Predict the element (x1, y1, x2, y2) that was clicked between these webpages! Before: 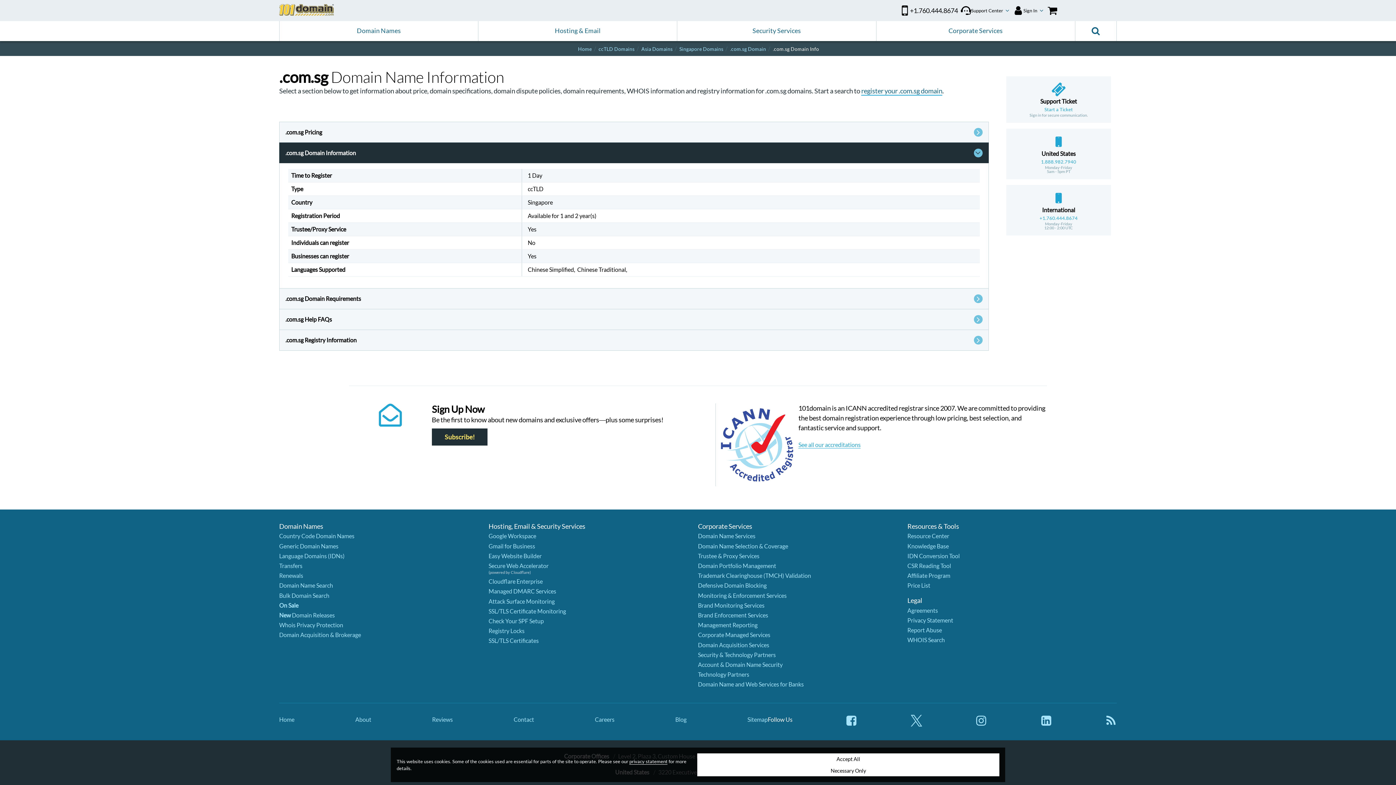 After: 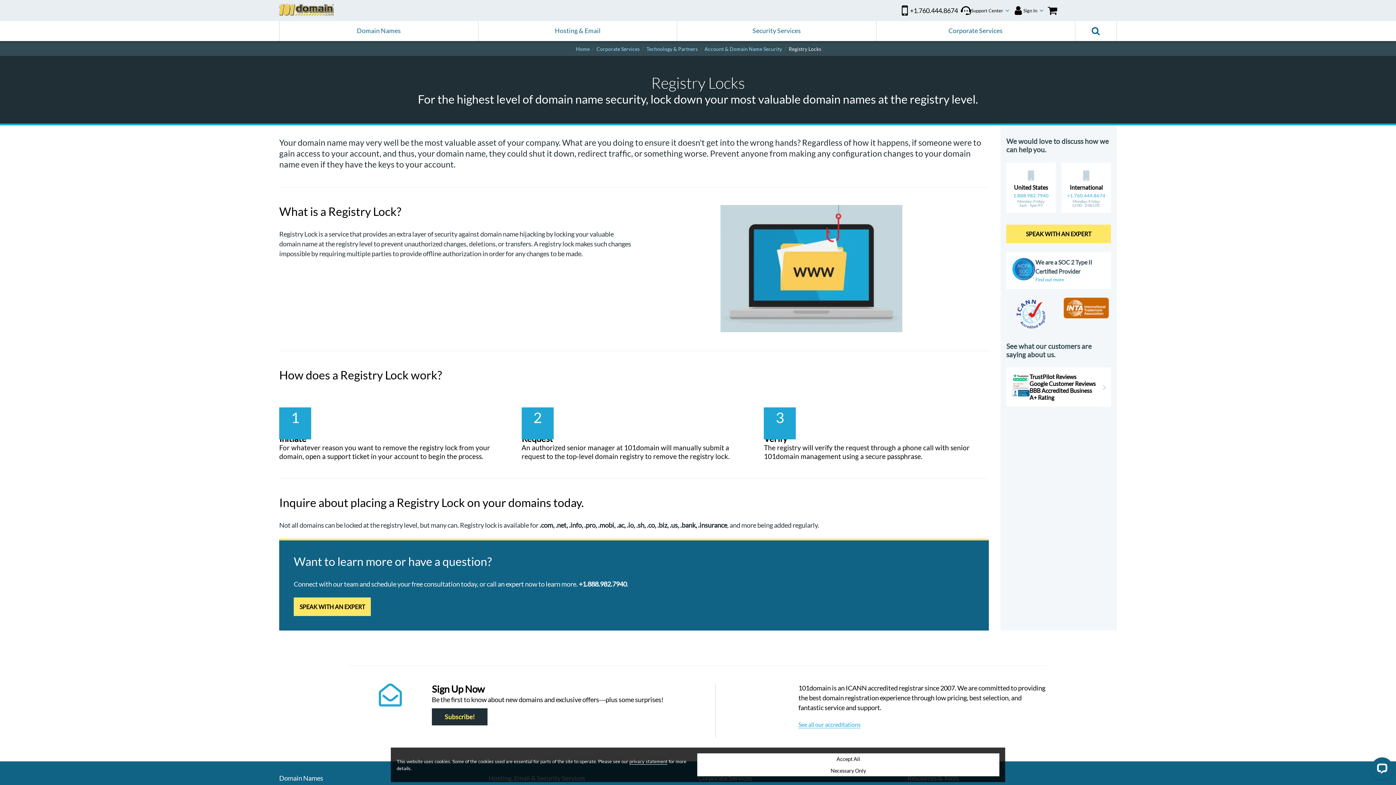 Action: label: Registry Locks bbox: (488, 627, 524, 634)